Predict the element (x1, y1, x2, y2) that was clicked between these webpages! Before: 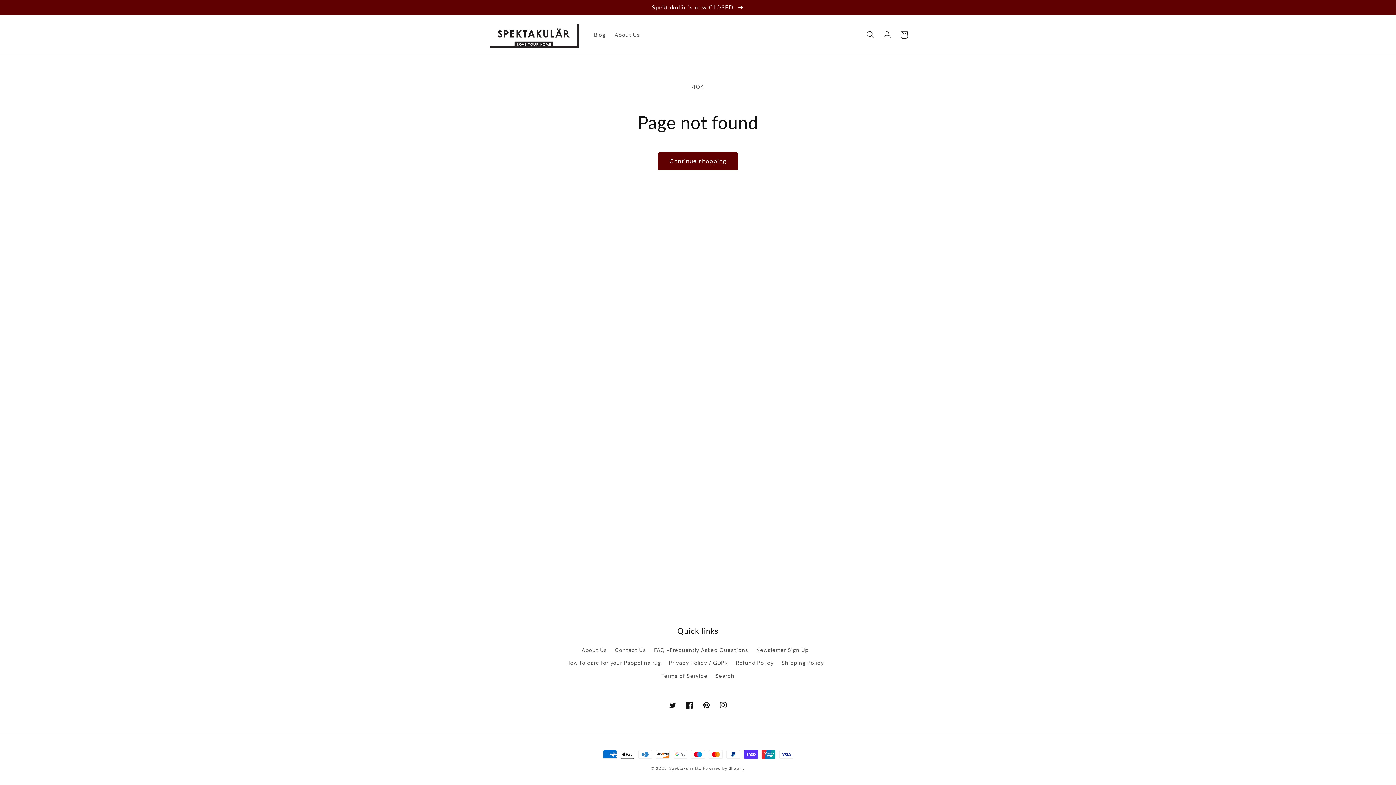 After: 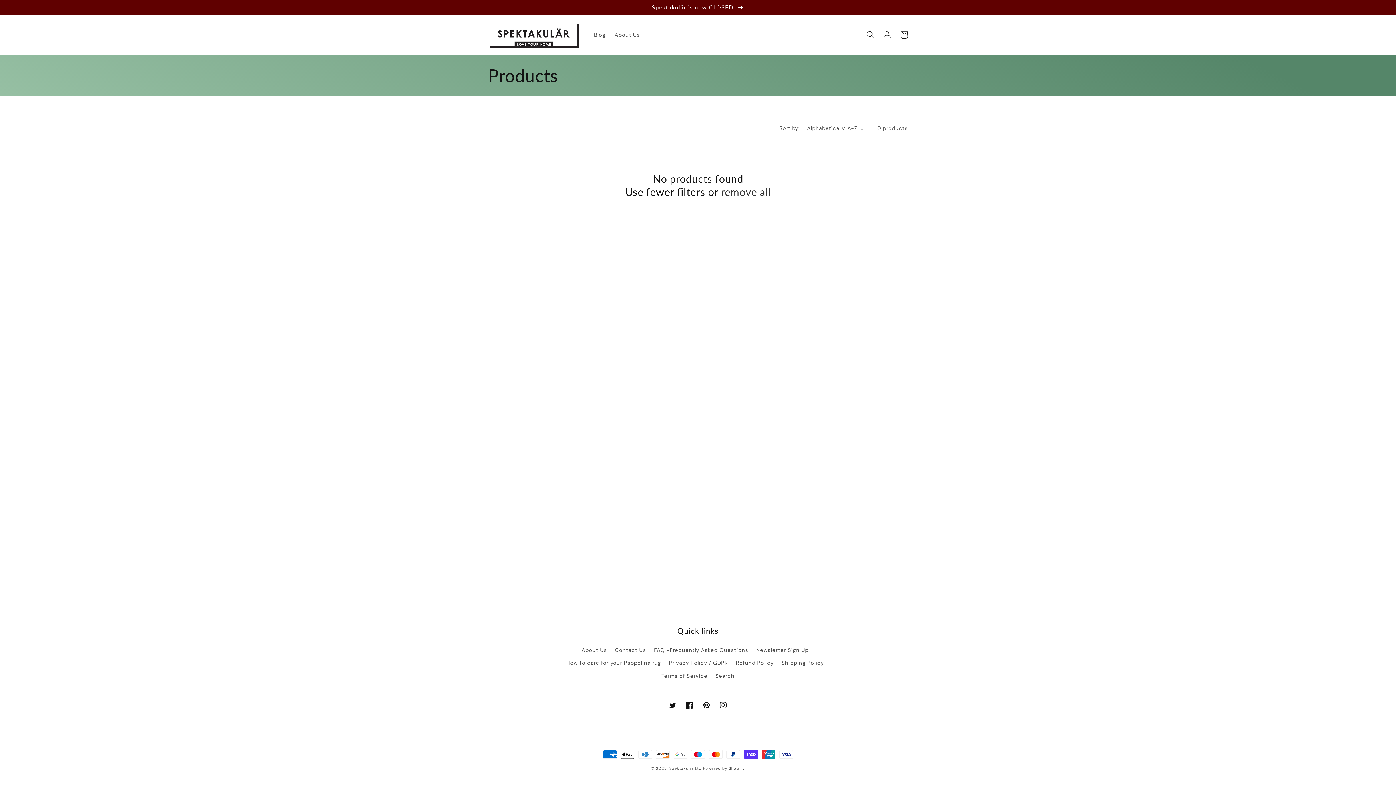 Action: label: Continue shopping bbox: (658, 152, 738, 170)